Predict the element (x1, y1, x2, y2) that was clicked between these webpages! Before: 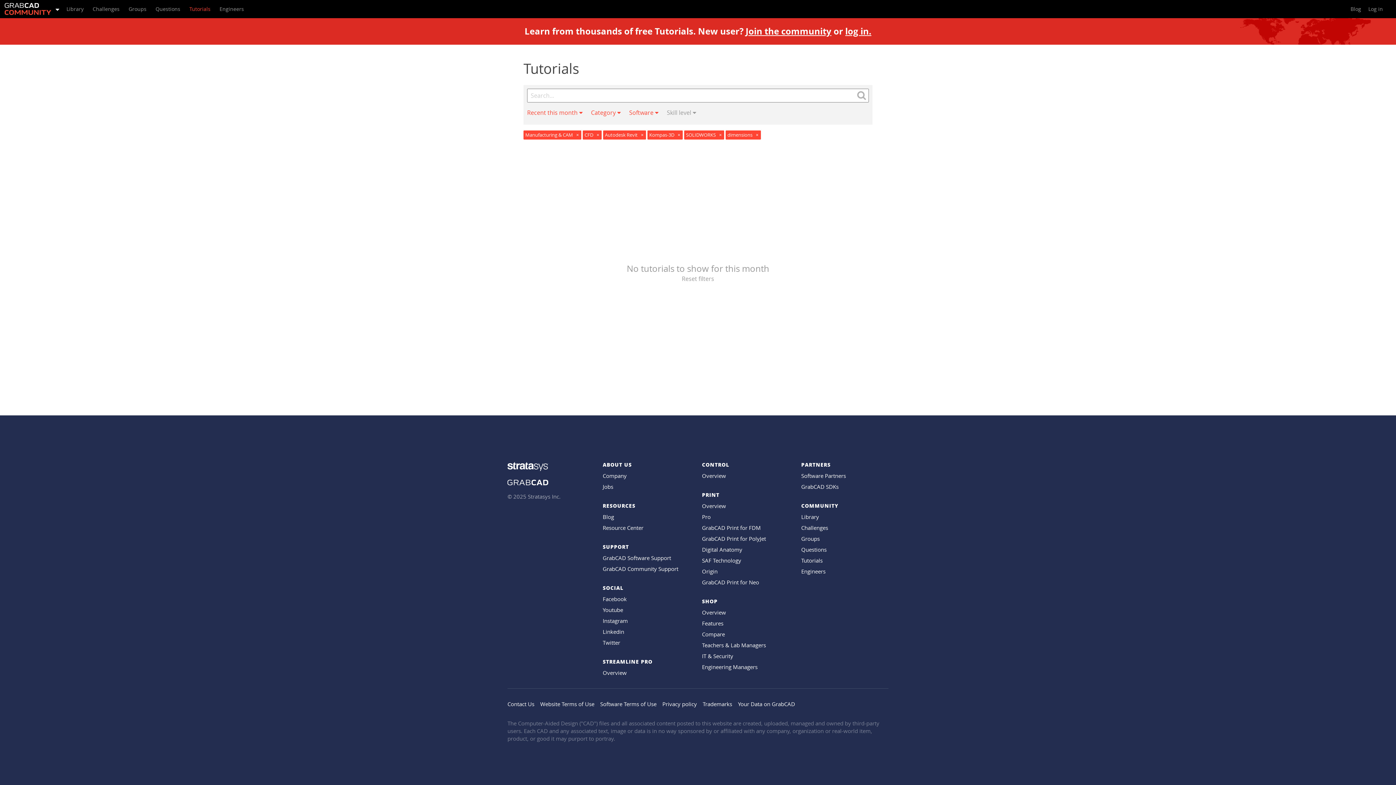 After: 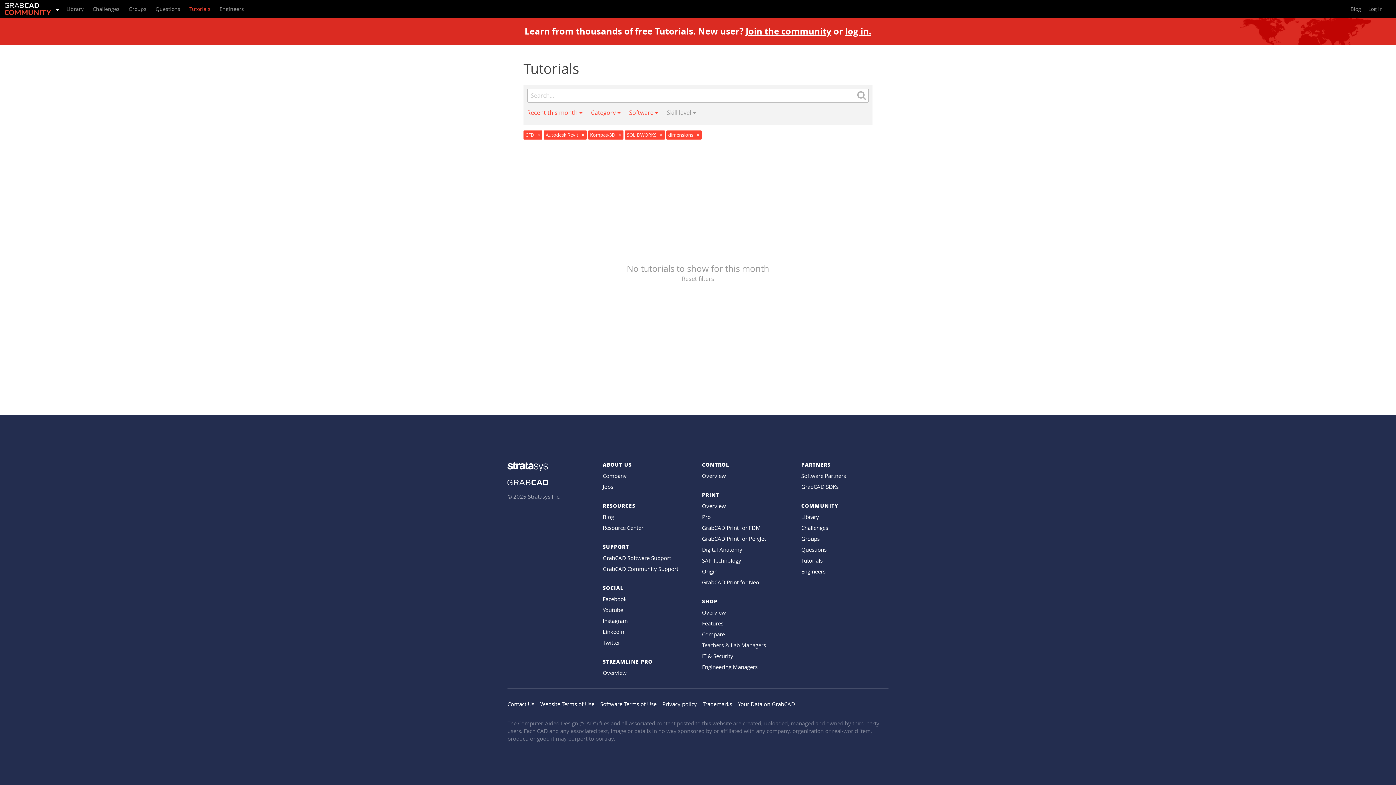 Action: bbox: (576, 132, 578, 138) label: ×